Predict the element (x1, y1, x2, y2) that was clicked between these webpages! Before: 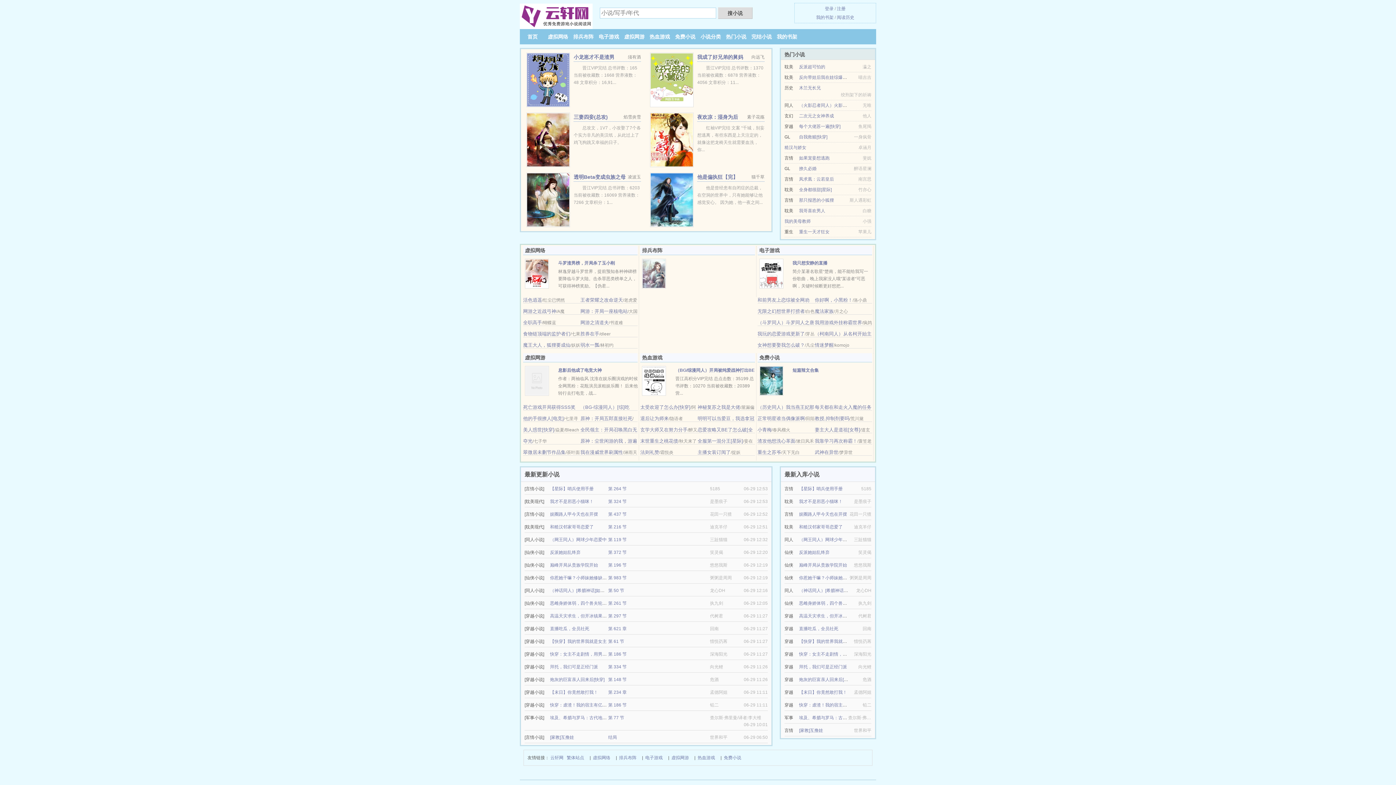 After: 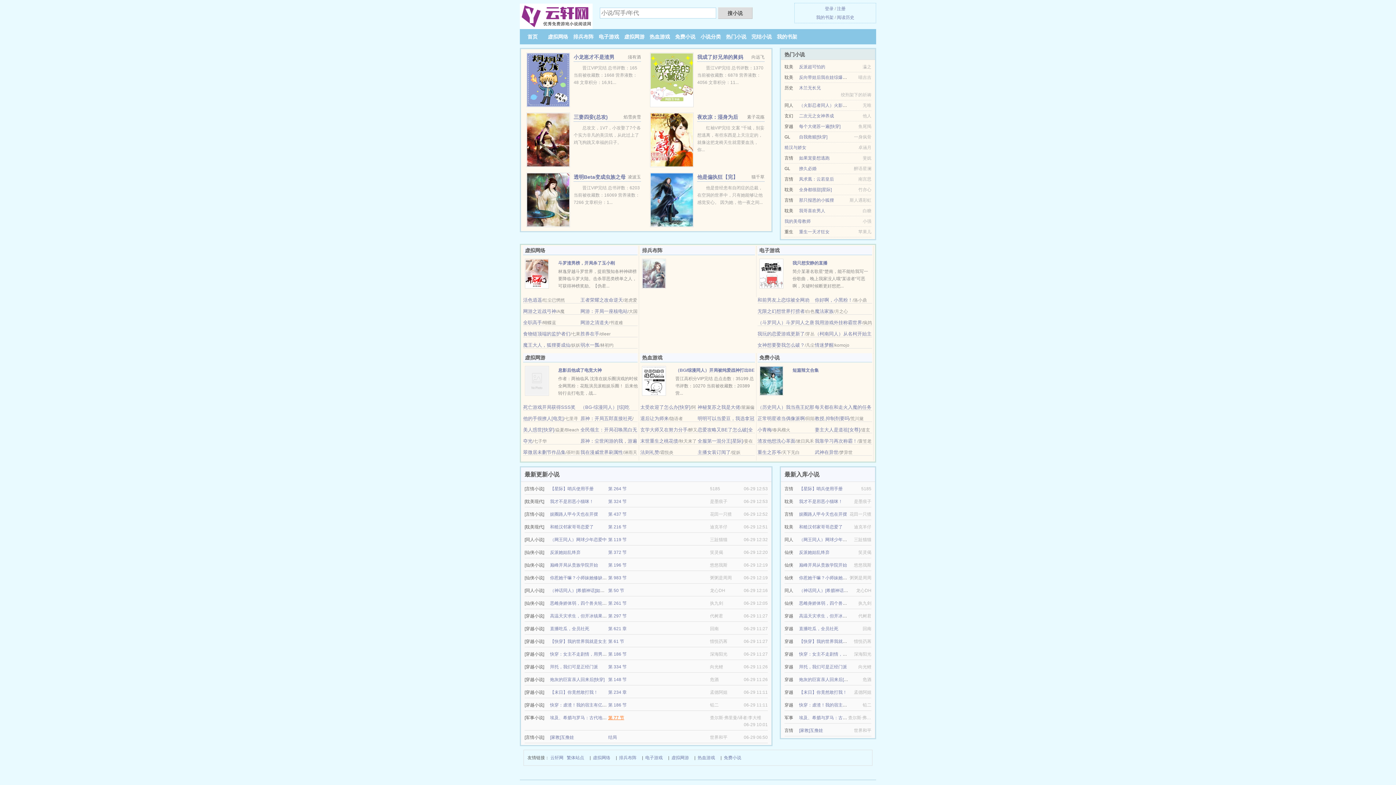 Action: bbox: (608, 715, 624, 720) label: 第 77 节